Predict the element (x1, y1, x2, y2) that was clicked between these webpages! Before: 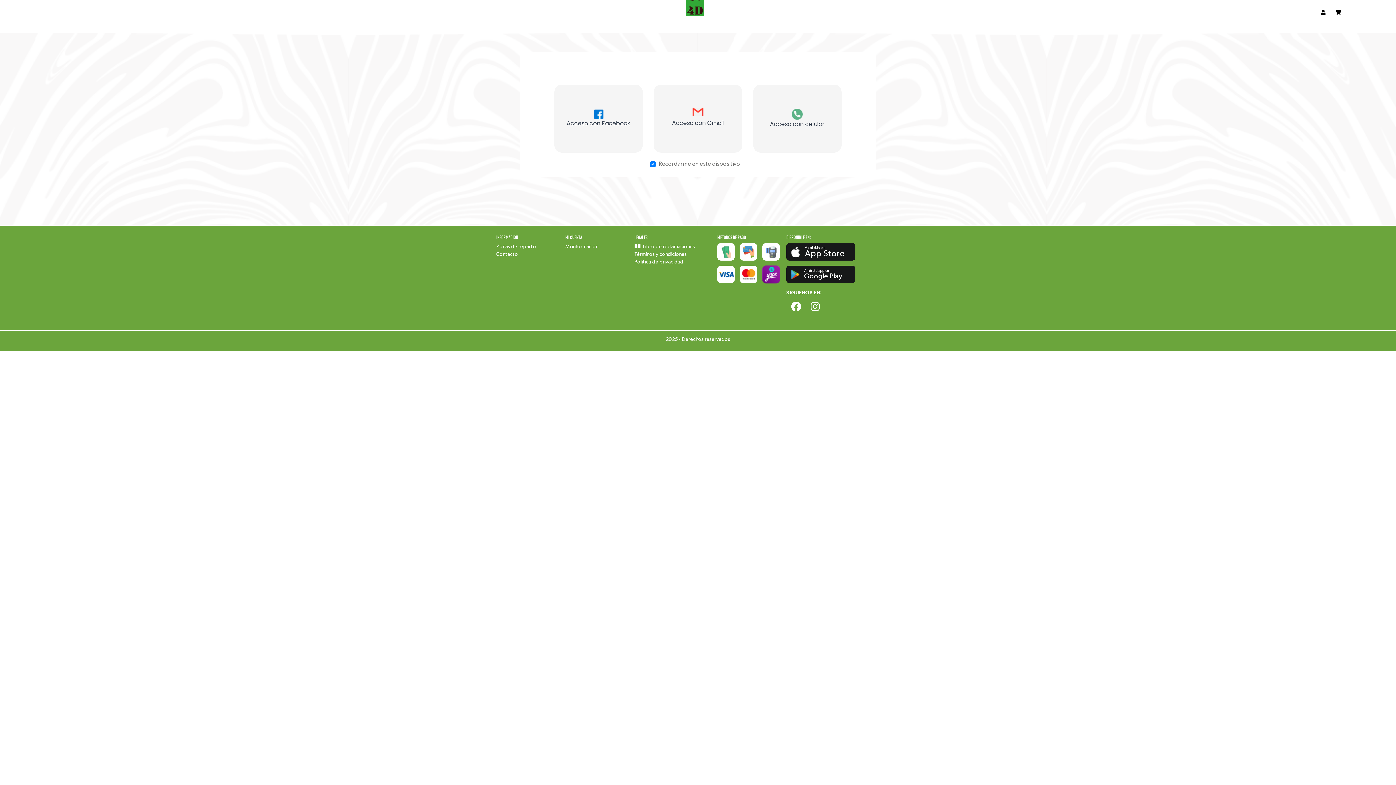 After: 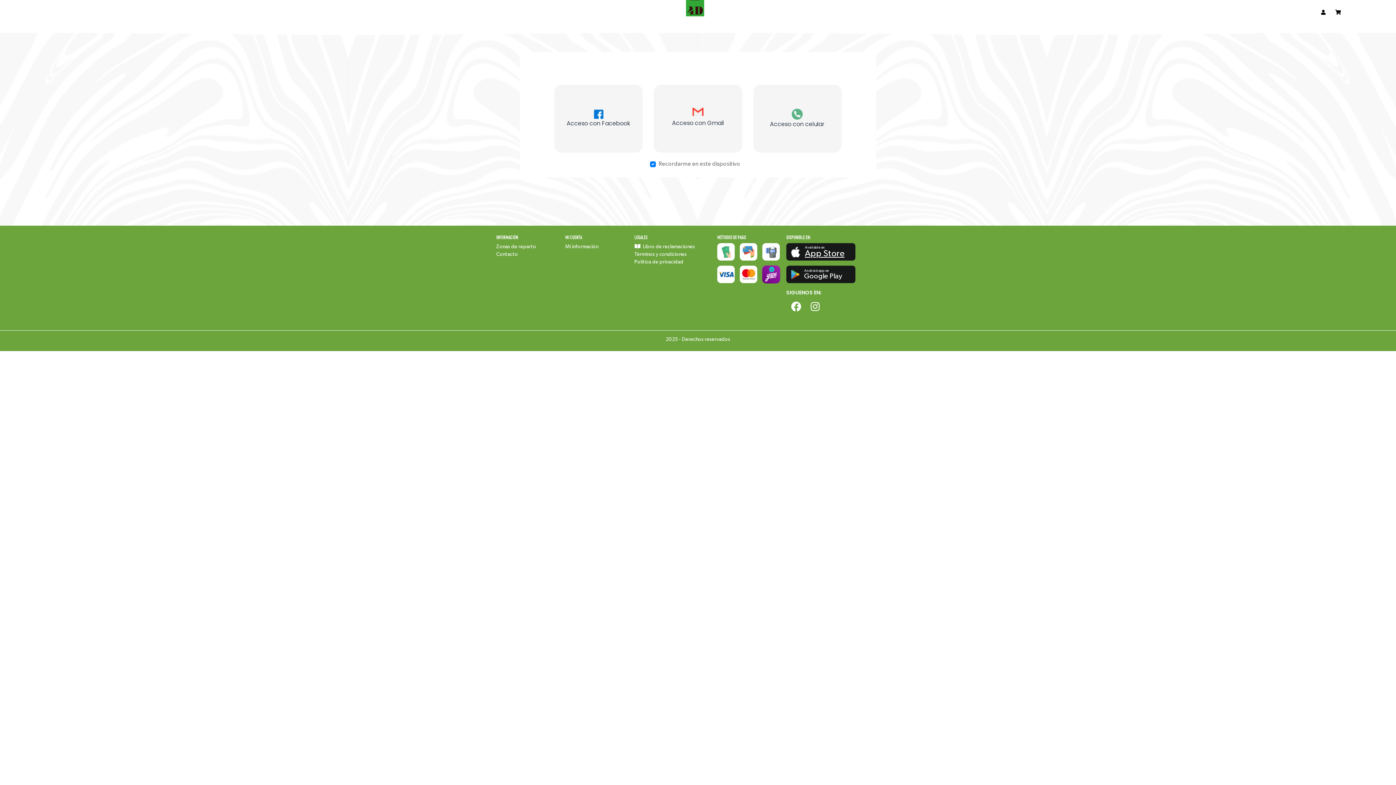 Action: label: App Store bbox: (805, 249, 844, 258)